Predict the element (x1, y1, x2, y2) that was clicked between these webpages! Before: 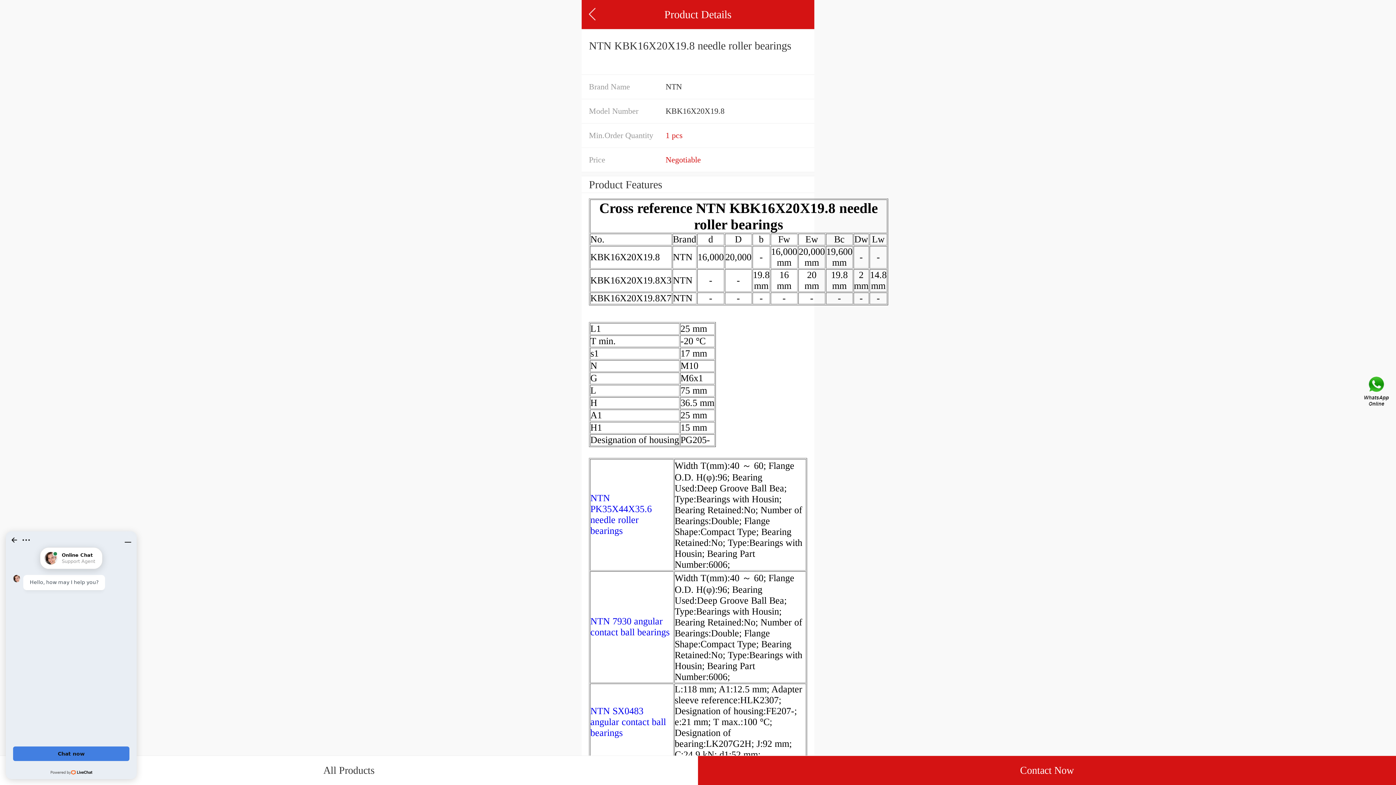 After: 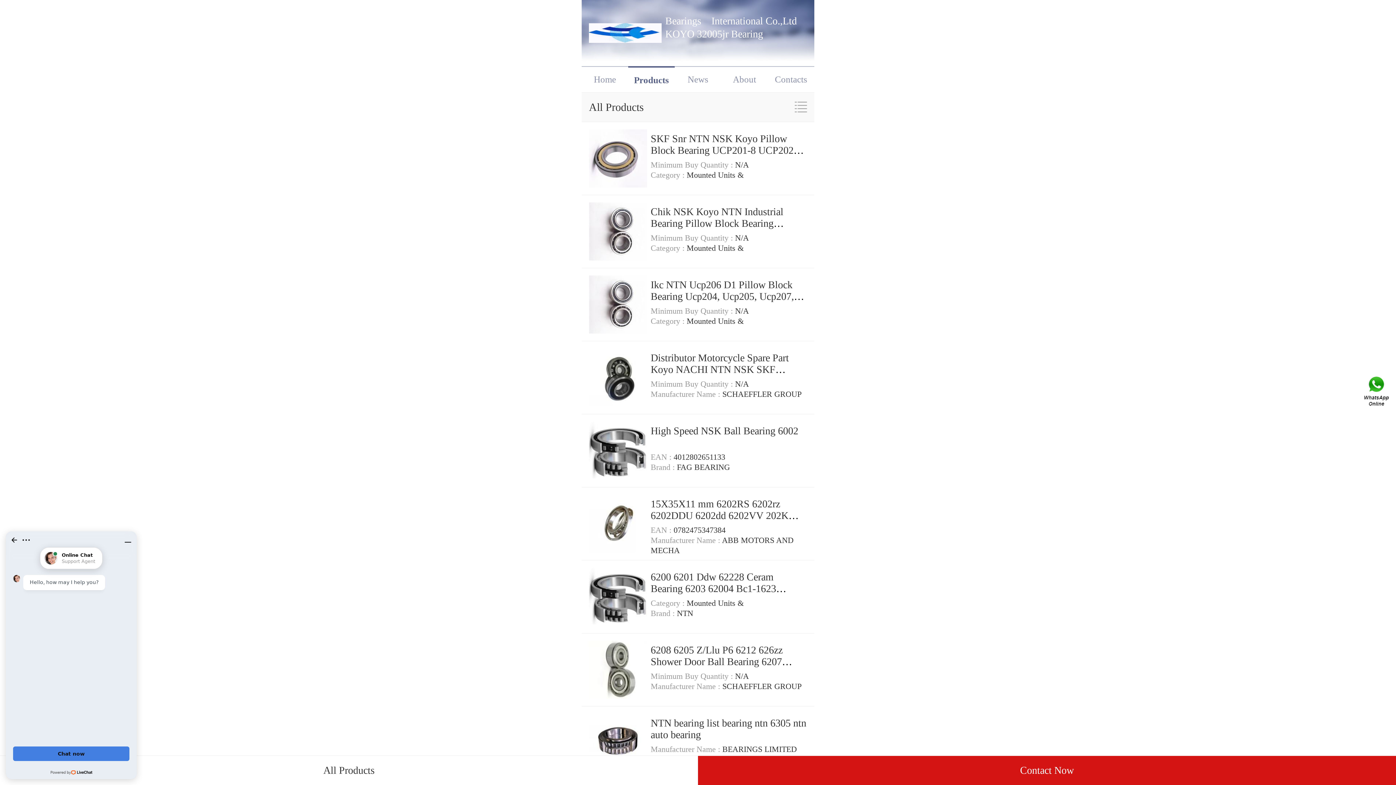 Action: label: All Products bbox: (0, 756, 698, 785)